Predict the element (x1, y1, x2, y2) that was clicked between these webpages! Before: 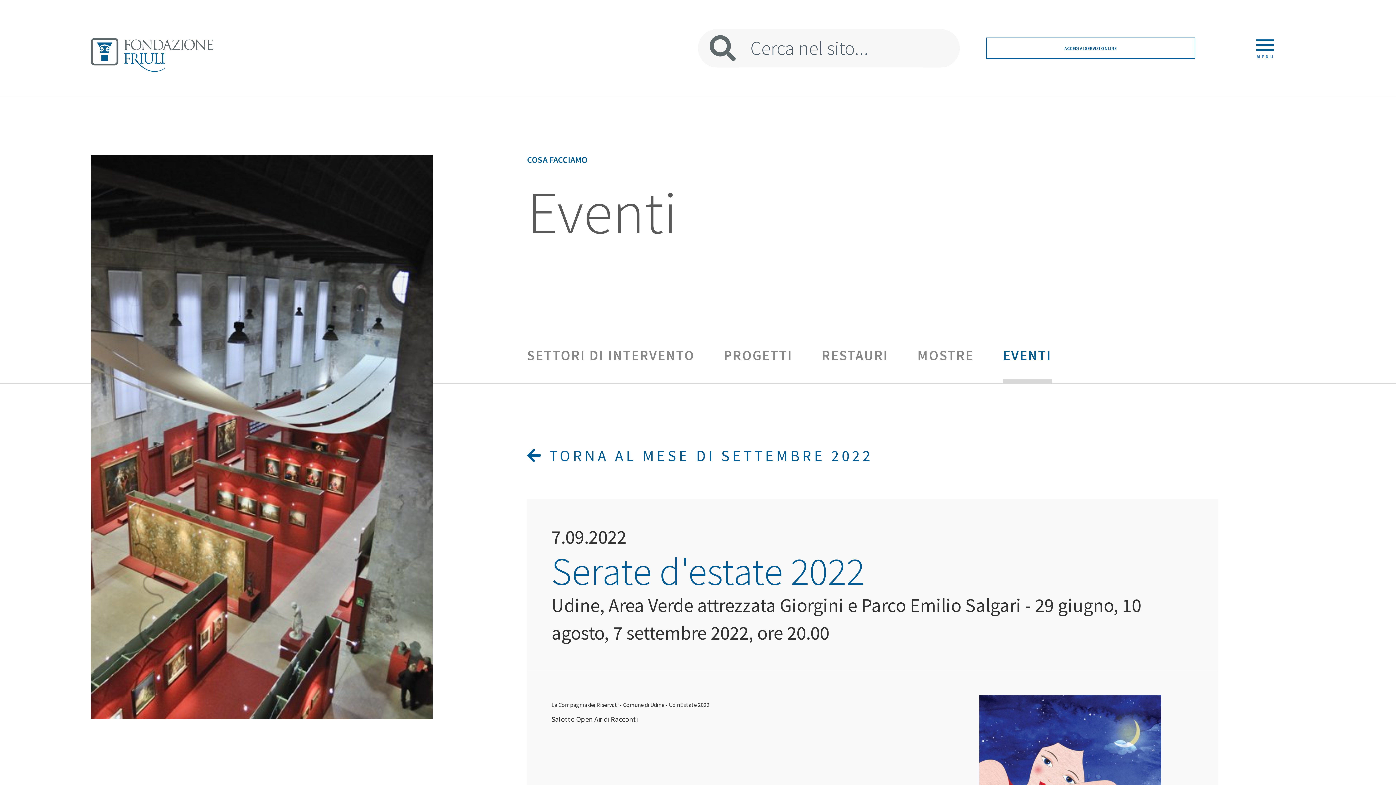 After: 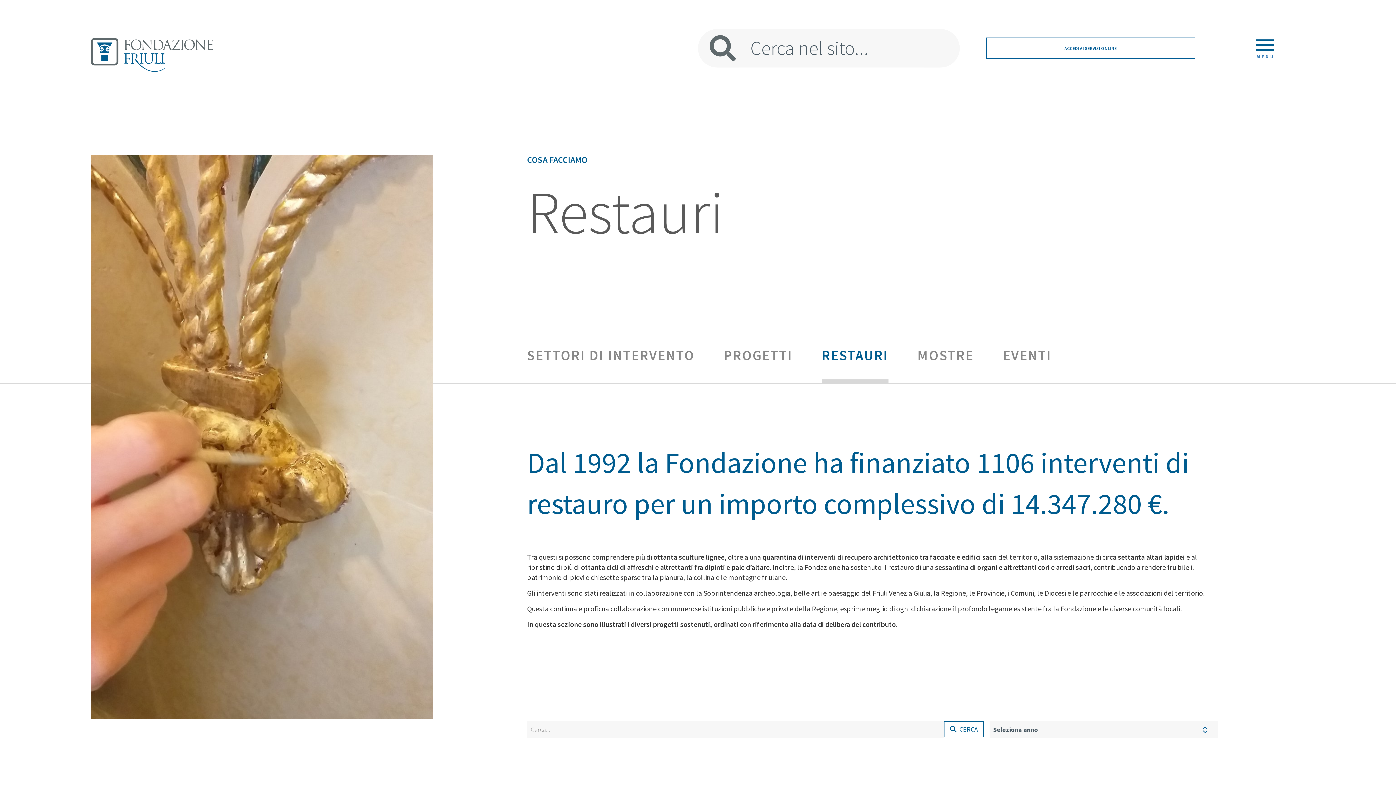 Action: bbox: (821, 346, 888, 364) label: RESTAURI